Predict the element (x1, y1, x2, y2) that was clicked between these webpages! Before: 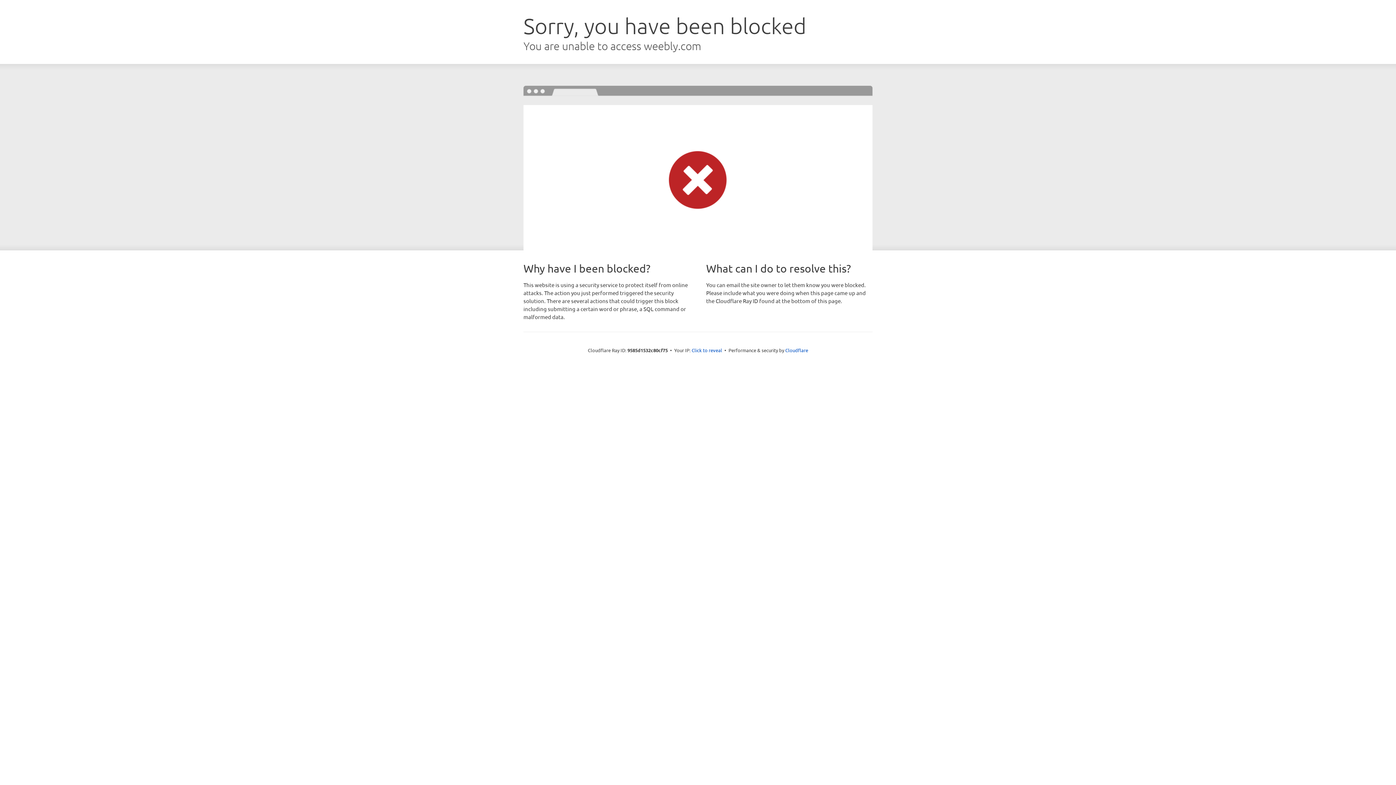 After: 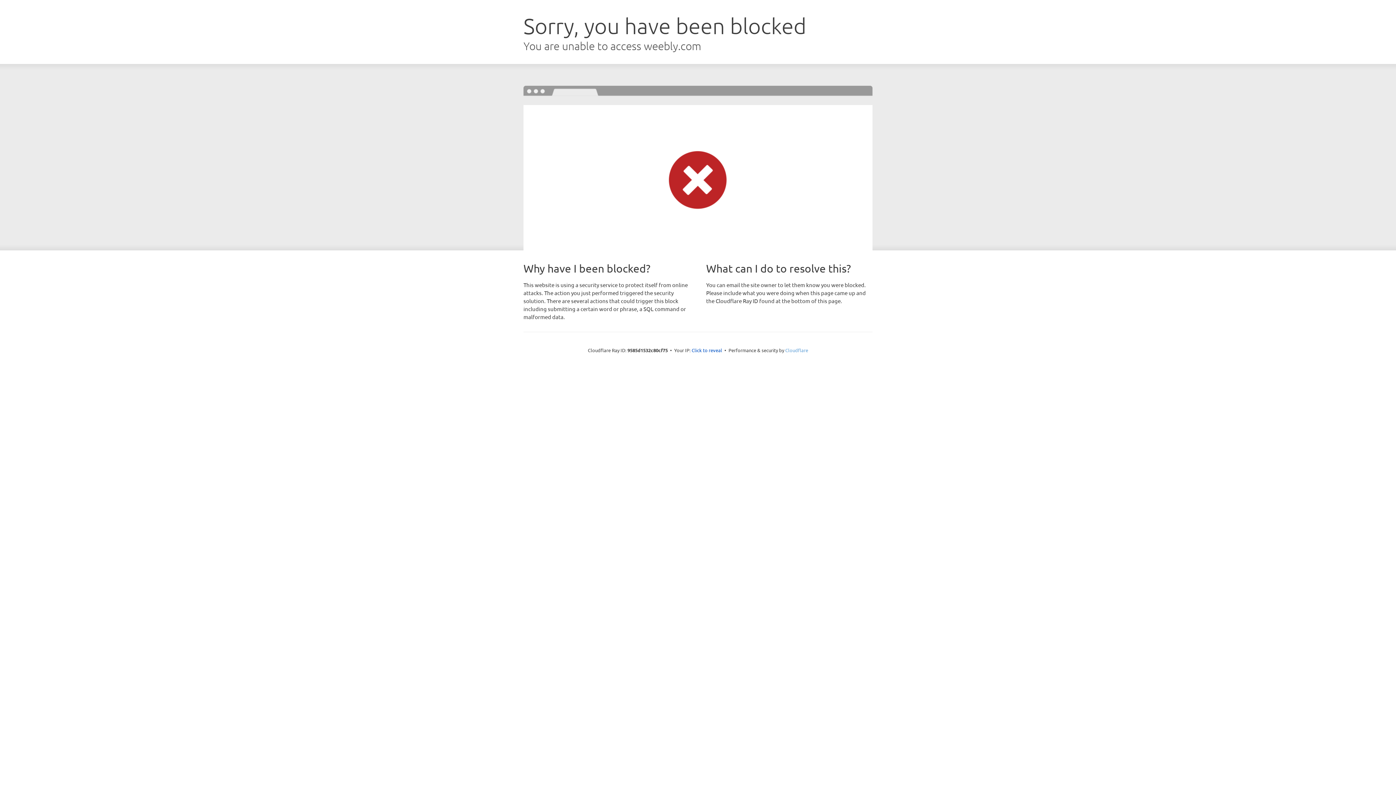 Action: label: Cloudflare bbox: (785, 347, 808, 353)